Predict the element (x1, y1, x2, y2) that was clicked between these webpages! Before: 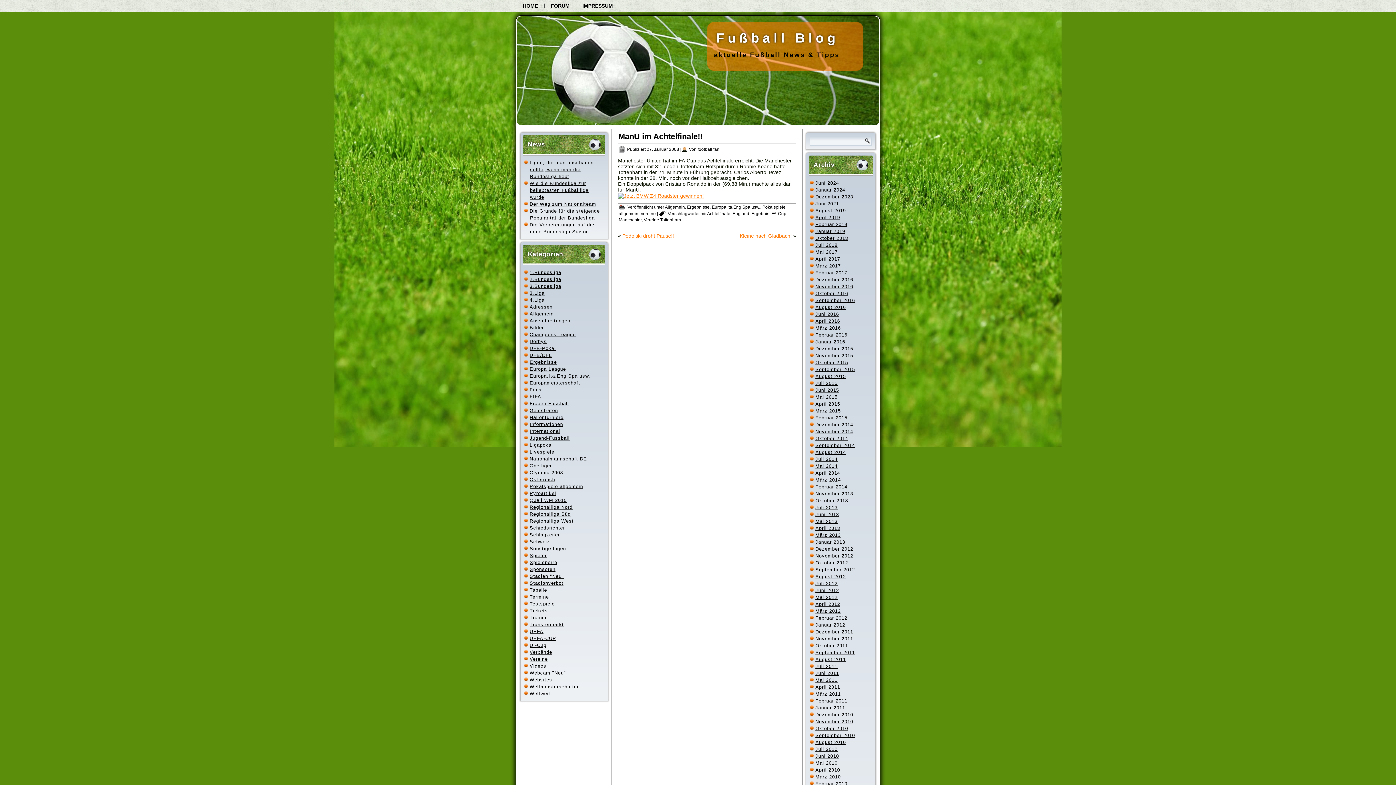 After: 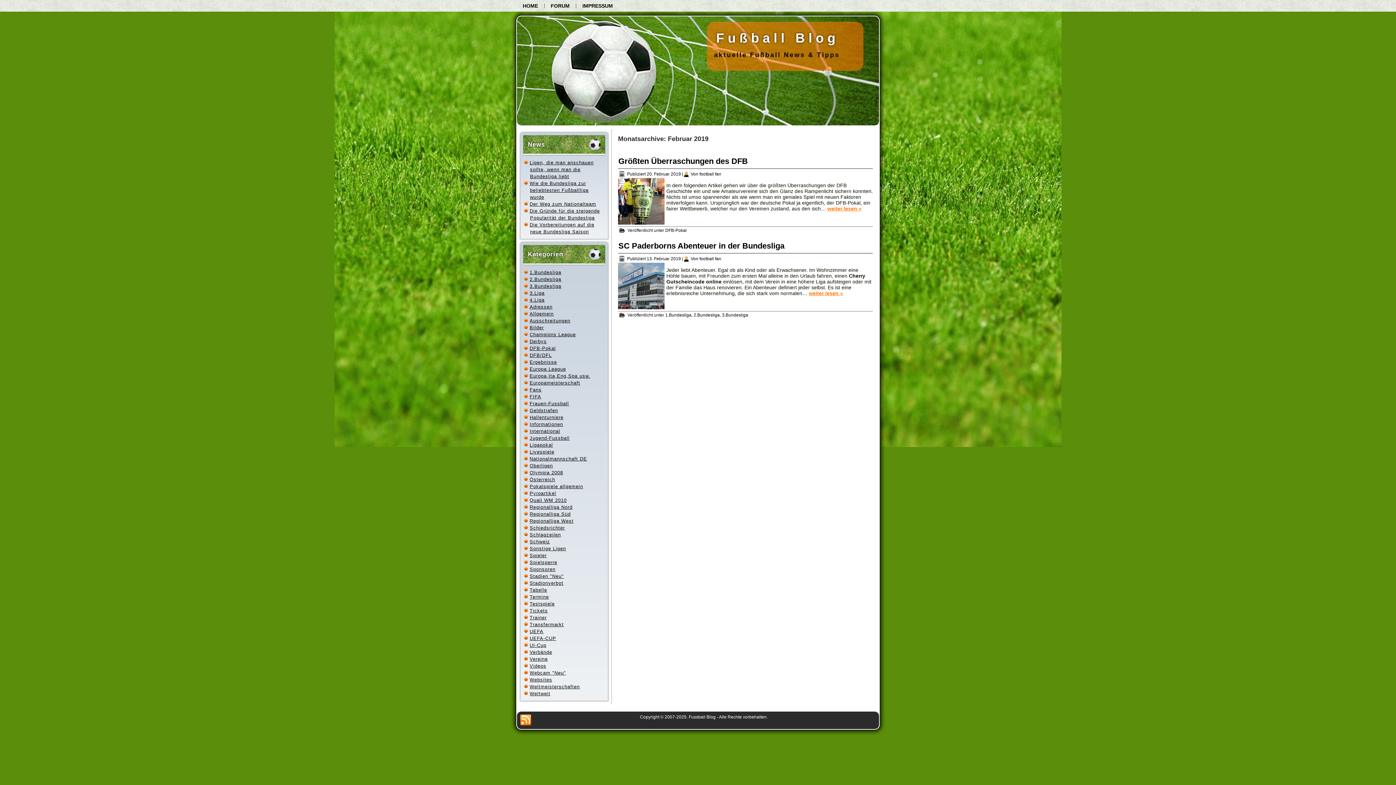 Action: bbox: (815, 221, 847, 227) label: Februar 2019